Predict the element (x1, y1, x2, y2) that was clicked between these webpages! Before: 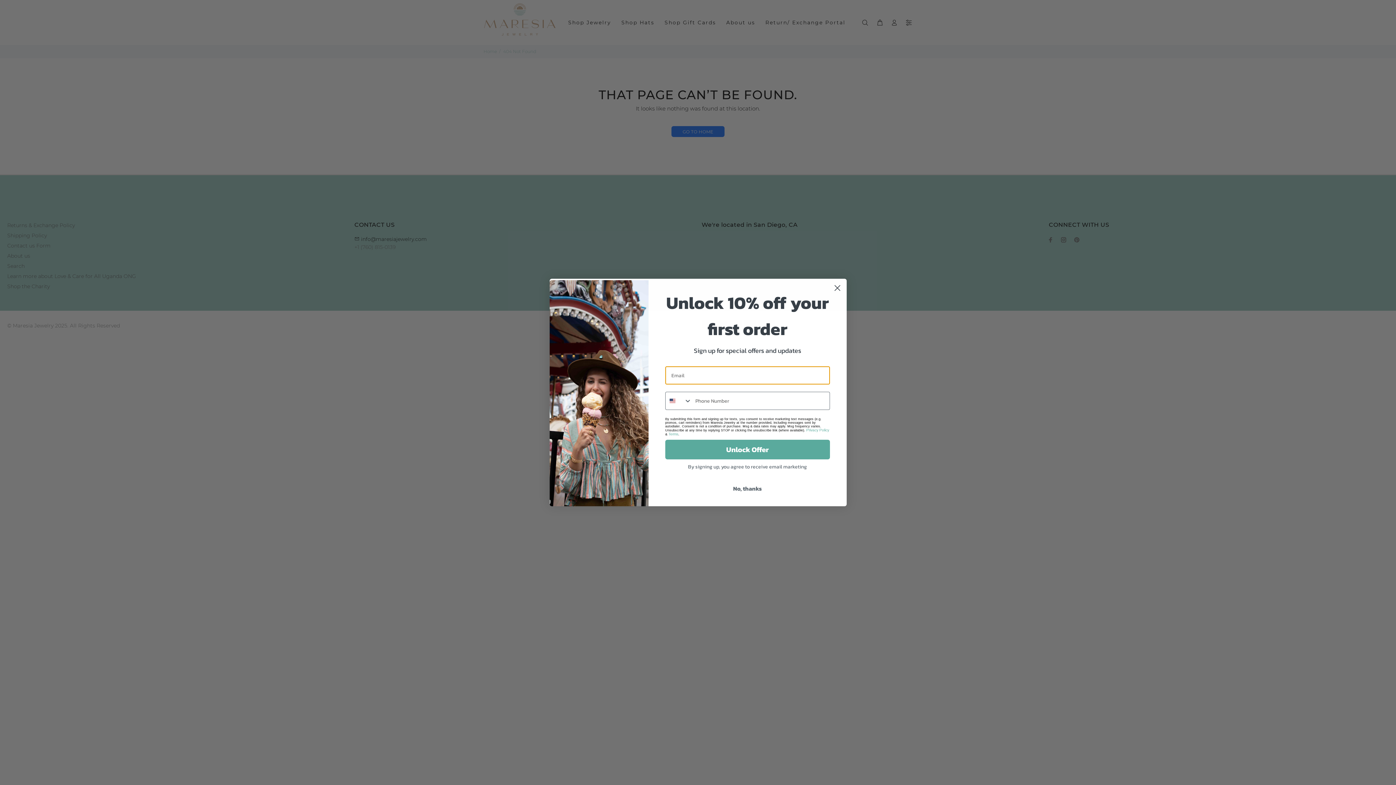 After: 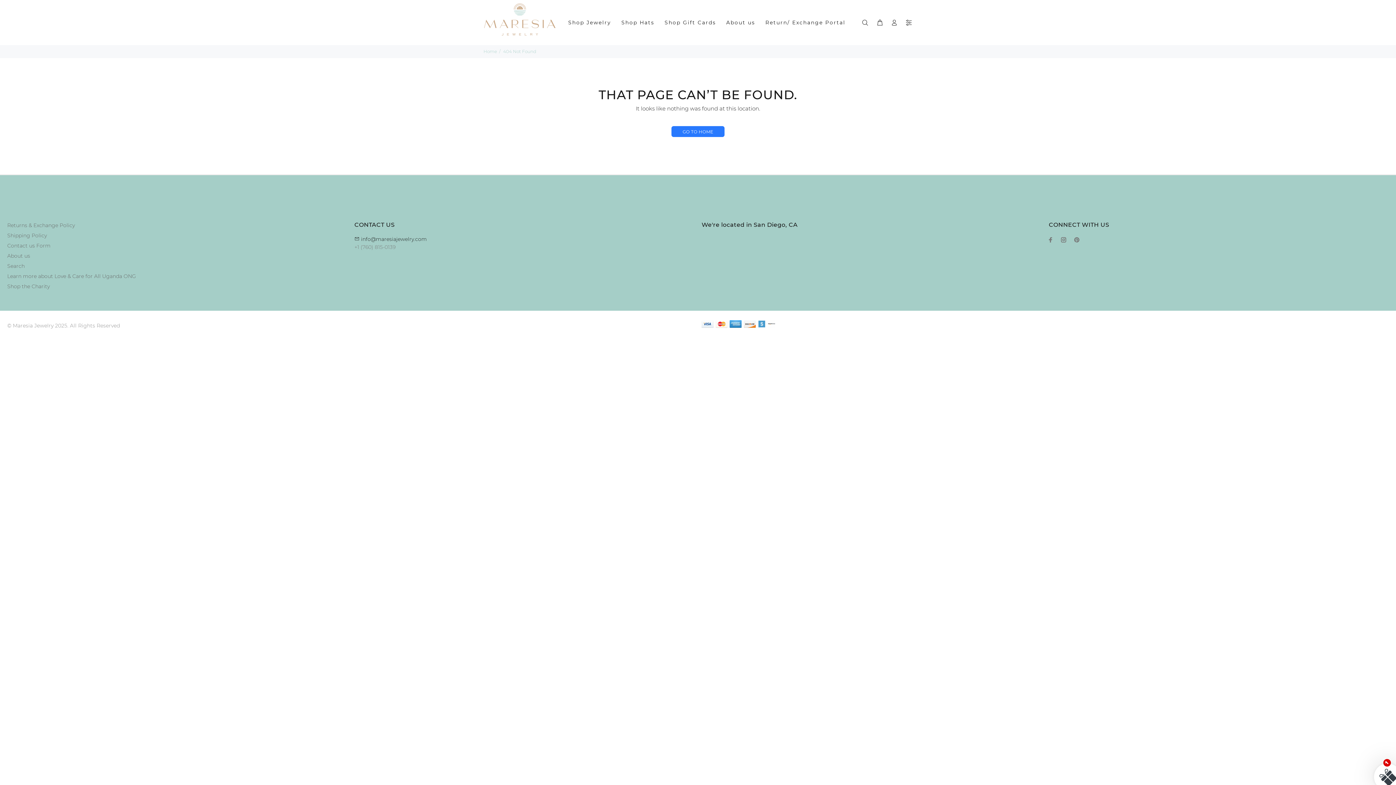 Action: label: No, thanks bbox: (665, 481, 830, 495)